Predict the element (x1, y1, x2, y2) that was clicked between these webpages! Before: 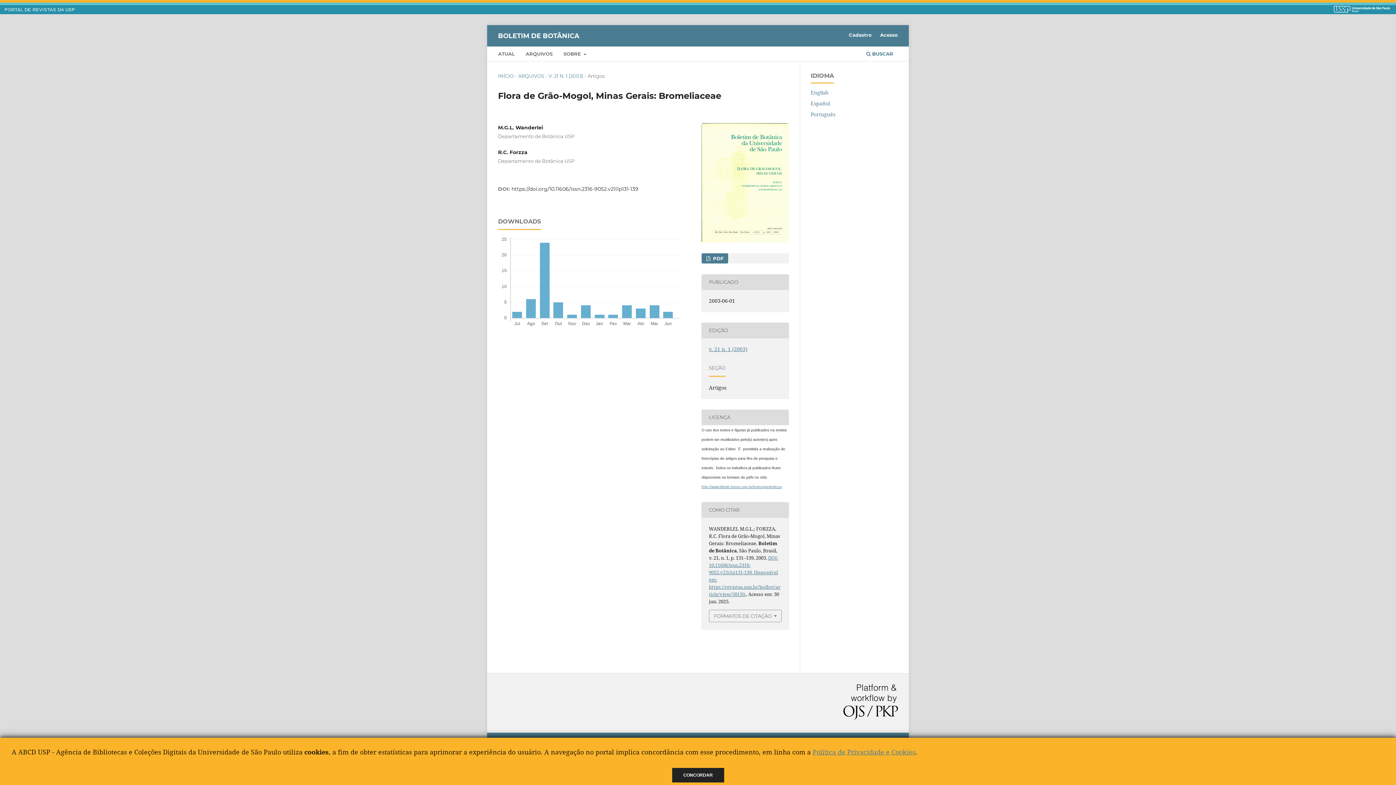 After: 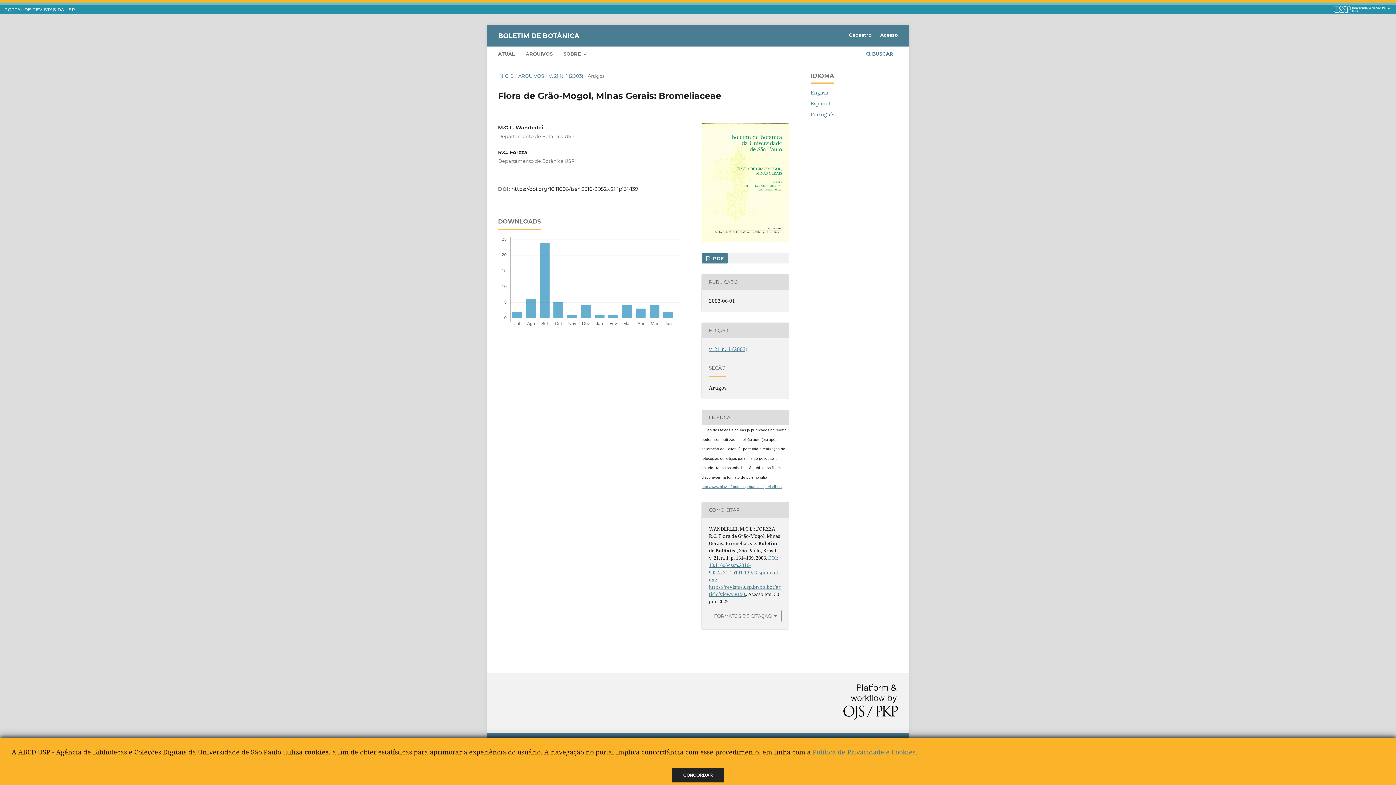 Action: bbox: (511, 185, 638, 192) label: https://doi.org/10.11606/issn.2316-9052.v21i1p131-139